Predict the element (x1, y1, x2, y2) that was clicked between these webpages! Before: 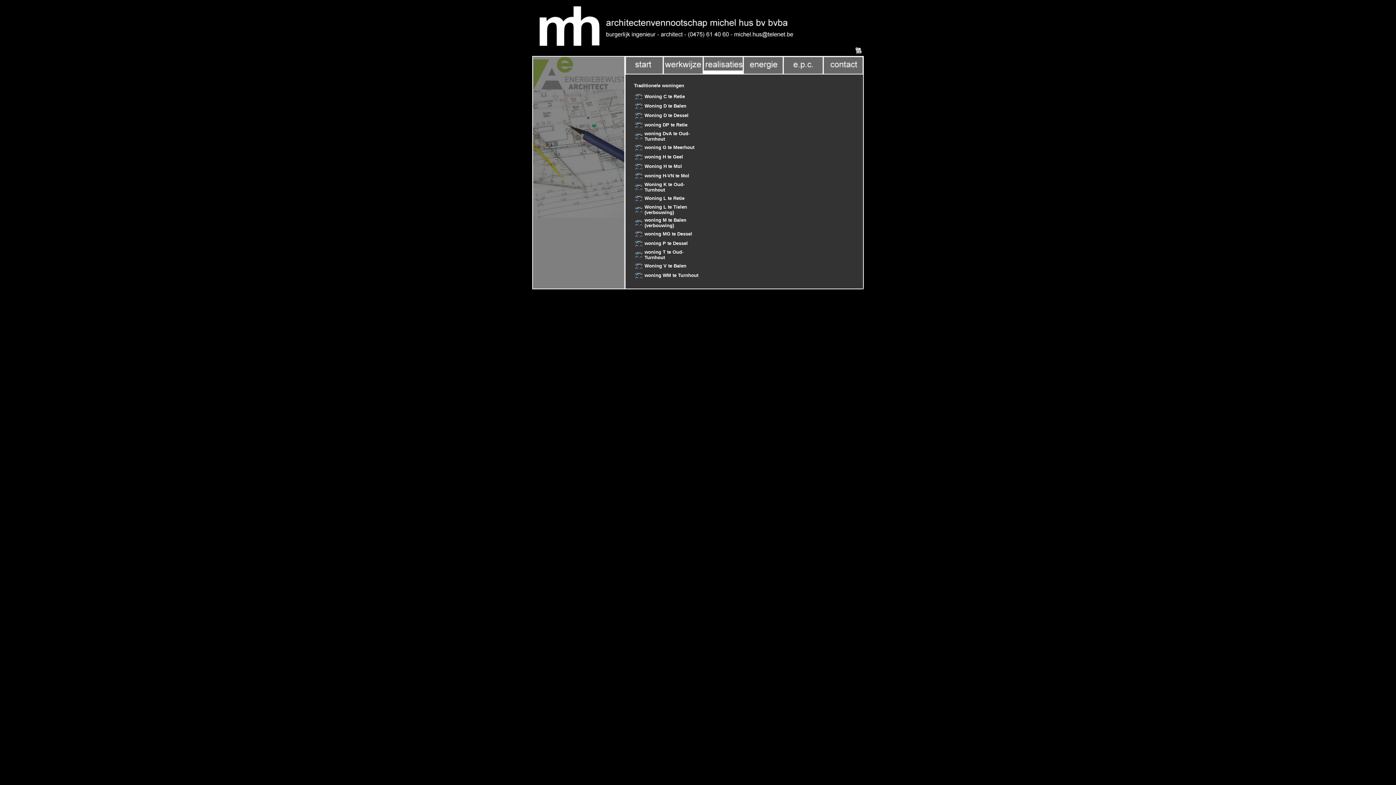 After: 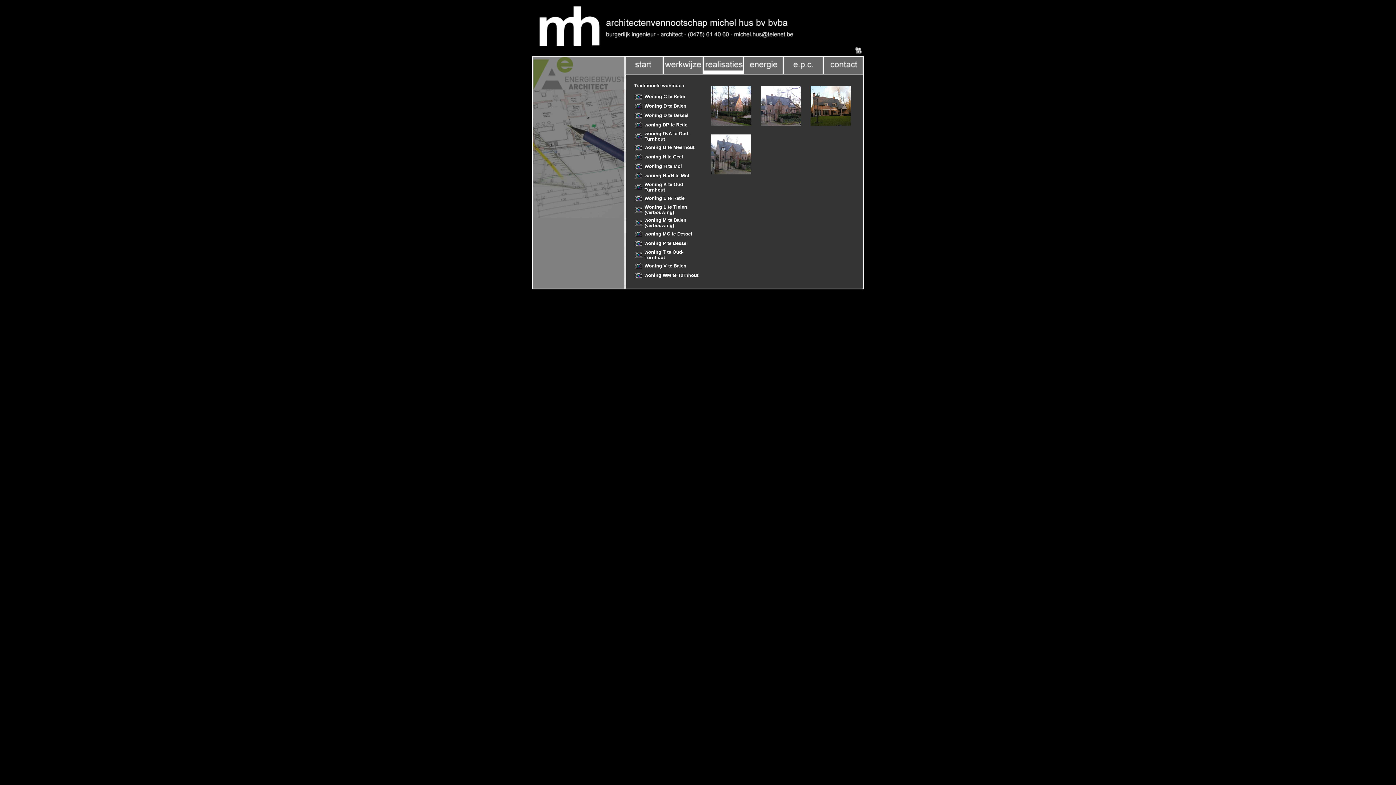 Action: bbox: (644, 195, 684, 201) label: Woning L te Retie